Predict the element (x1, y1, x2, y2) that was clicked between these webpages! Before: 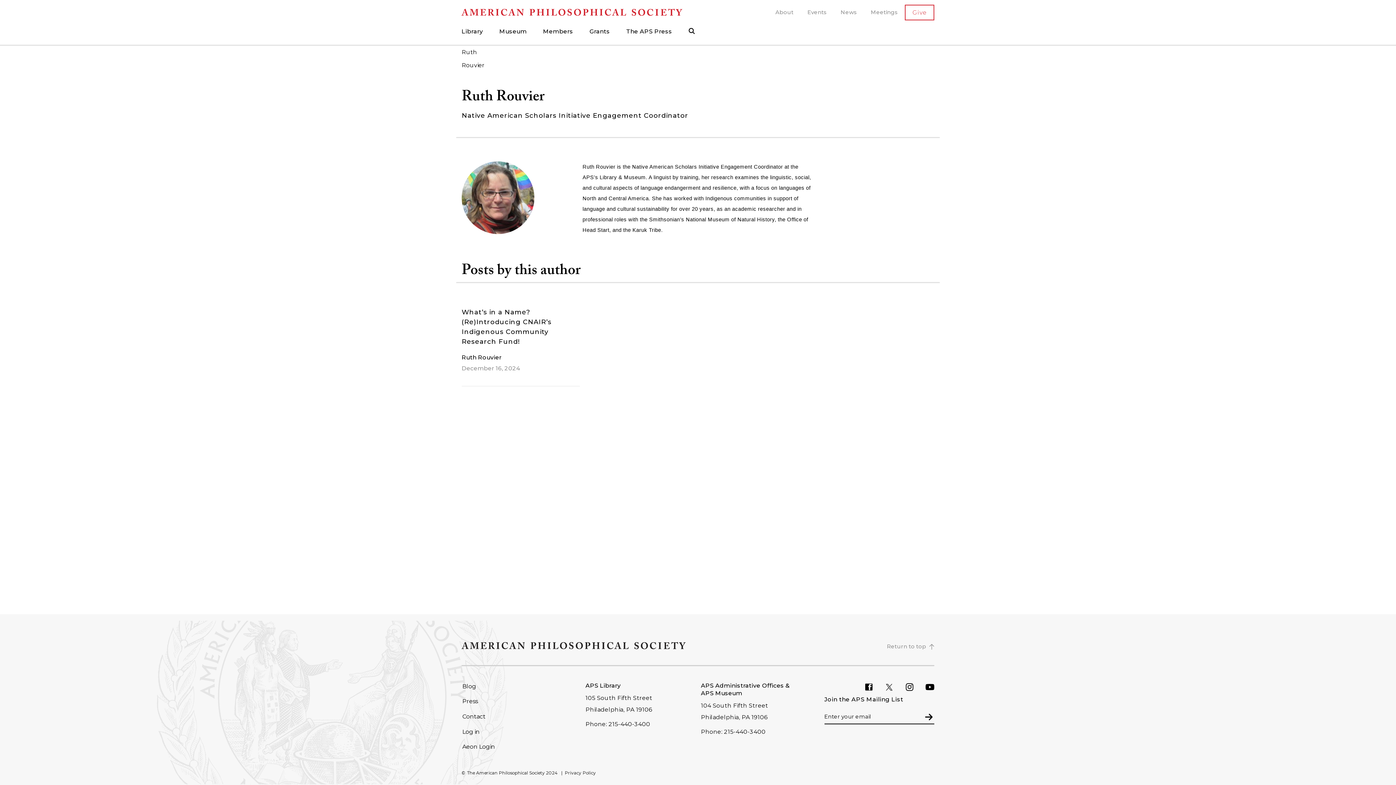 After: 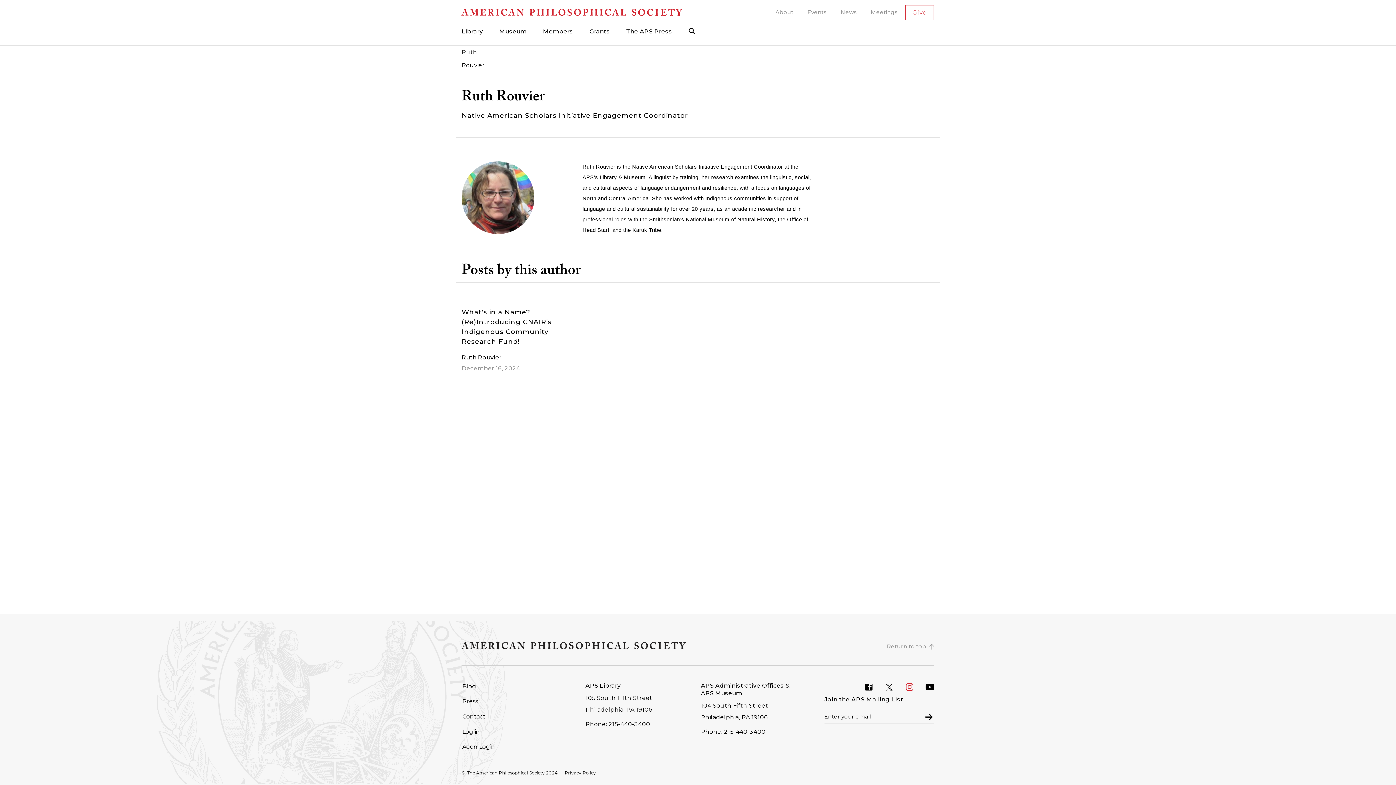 Action: label: INSTAGRAM bbox: (905, 679, 925, 695)